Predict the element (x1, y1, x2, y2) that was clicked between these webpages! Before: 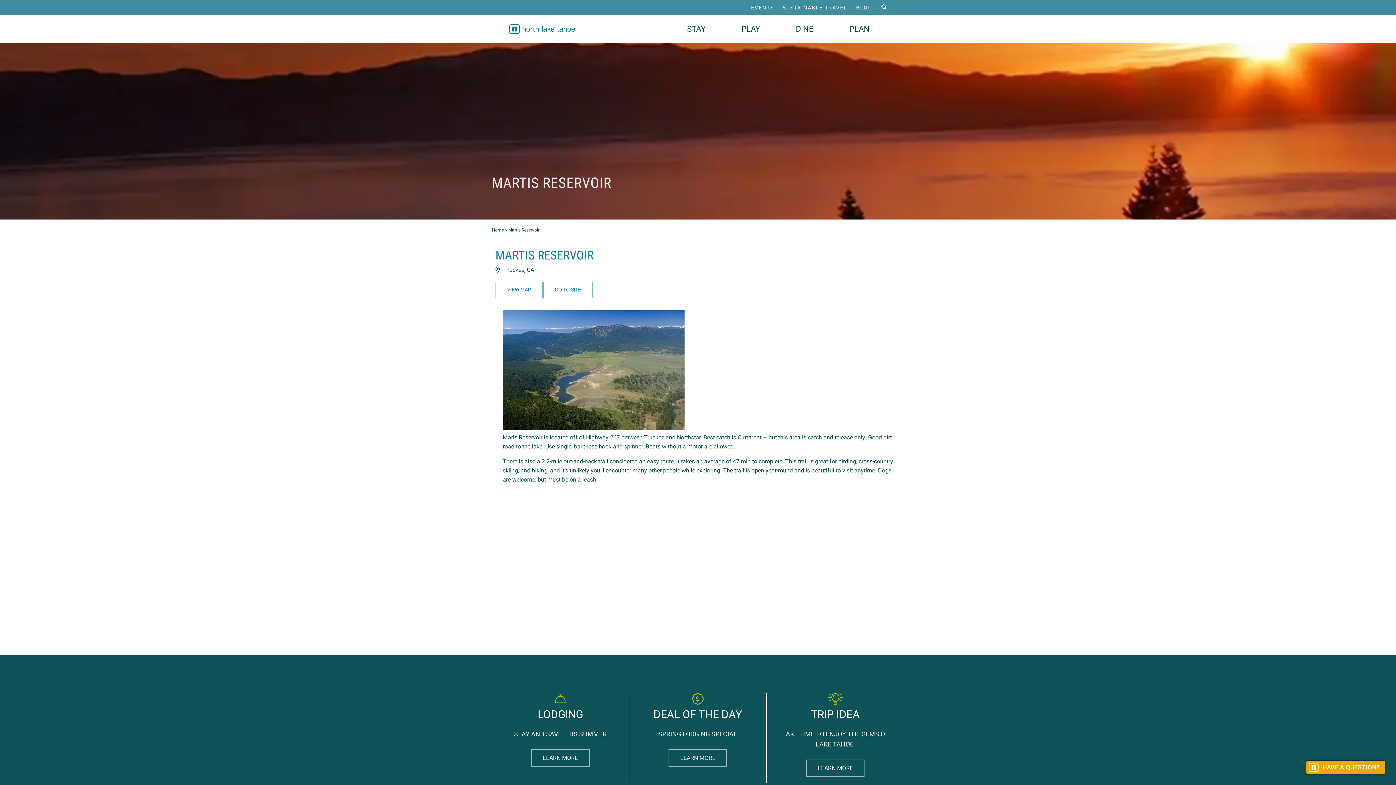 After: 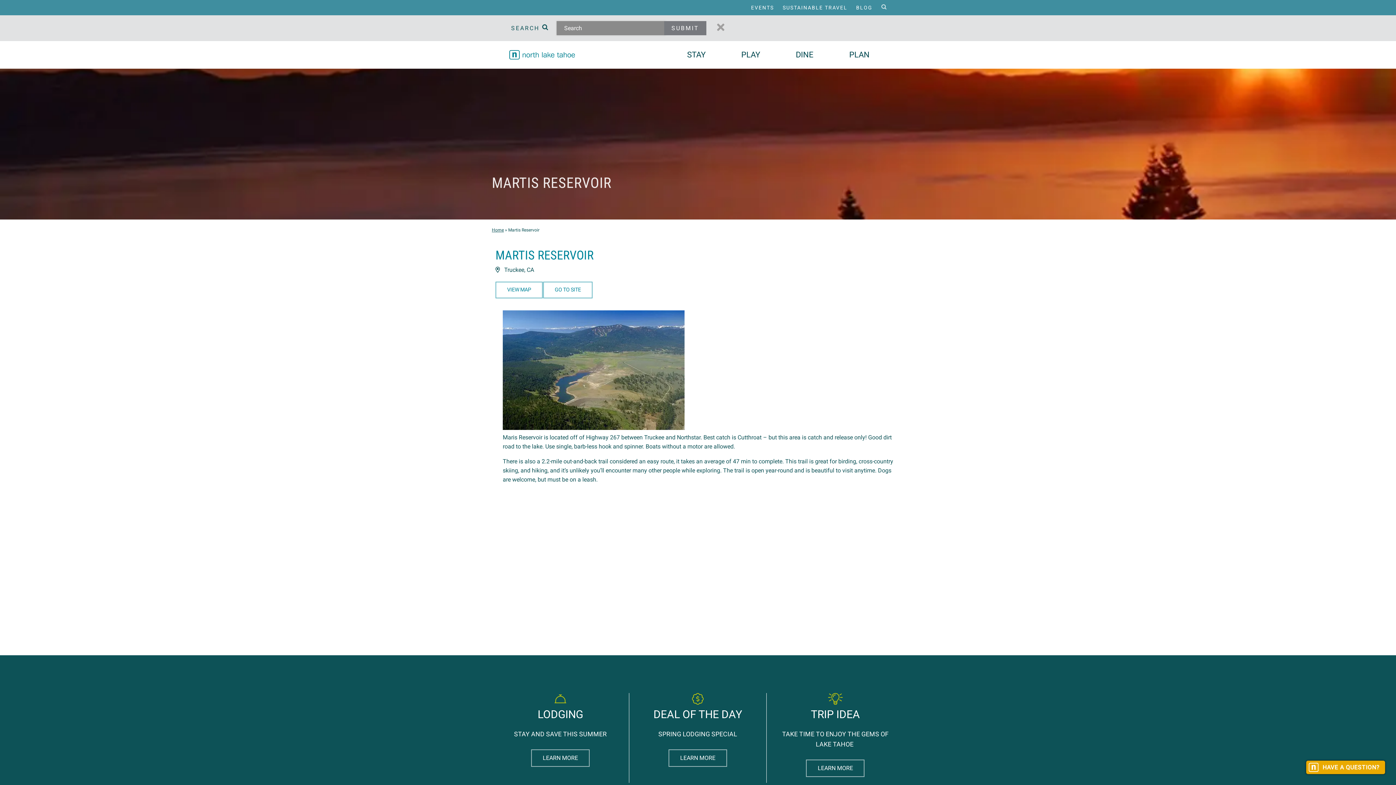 Action: bbox: (877, 1, 891, 13)